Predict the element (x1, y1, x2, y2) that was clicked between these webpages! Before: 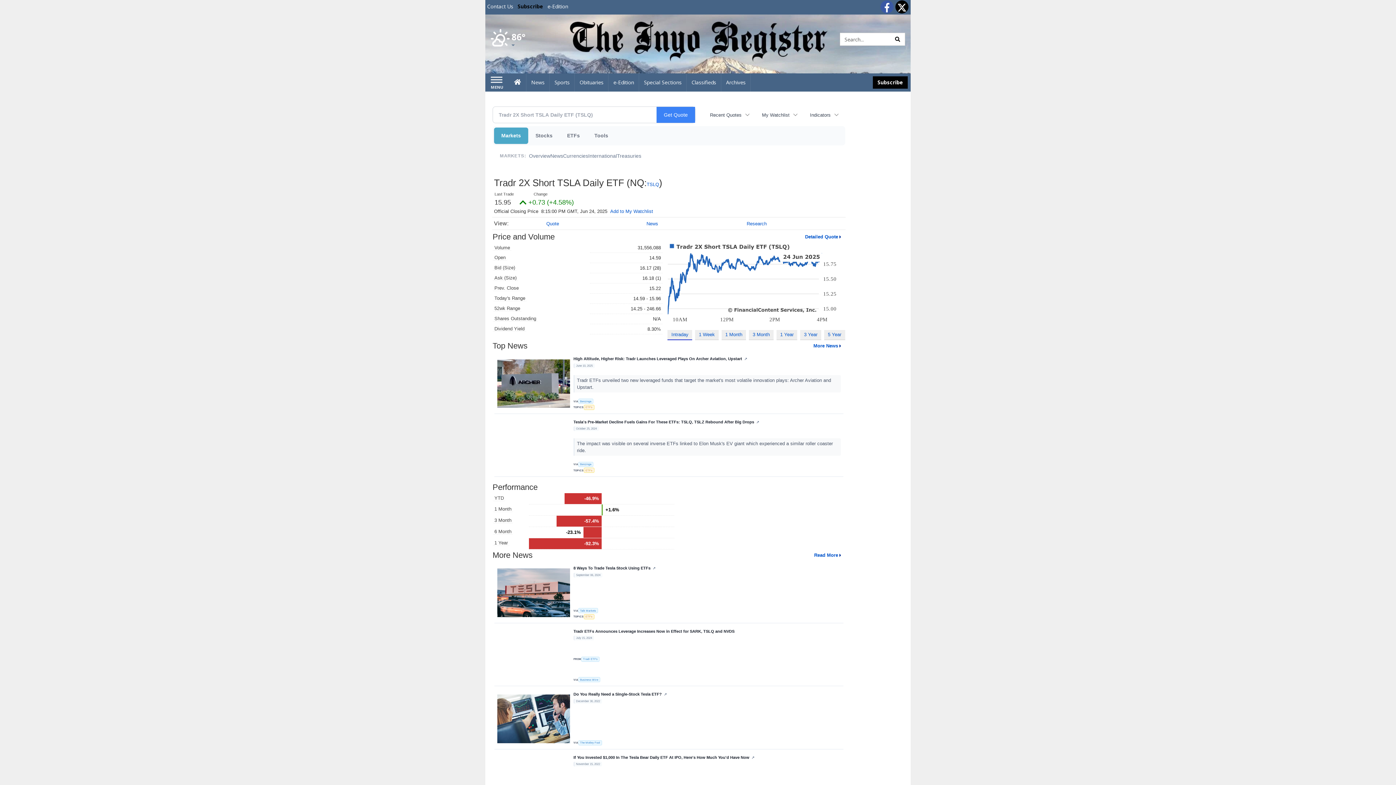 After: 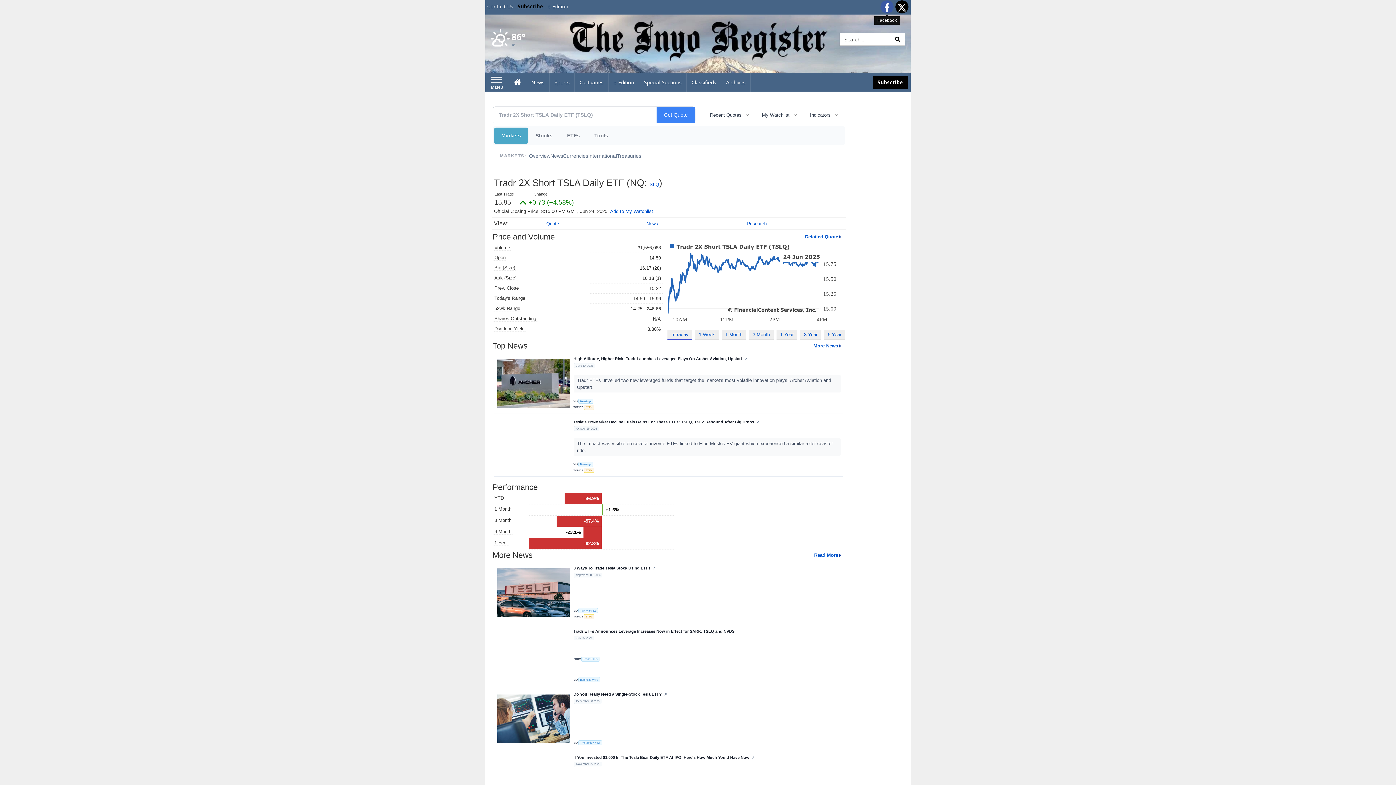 Action: bbox: (880, 0, 893, 13) label: Facebook